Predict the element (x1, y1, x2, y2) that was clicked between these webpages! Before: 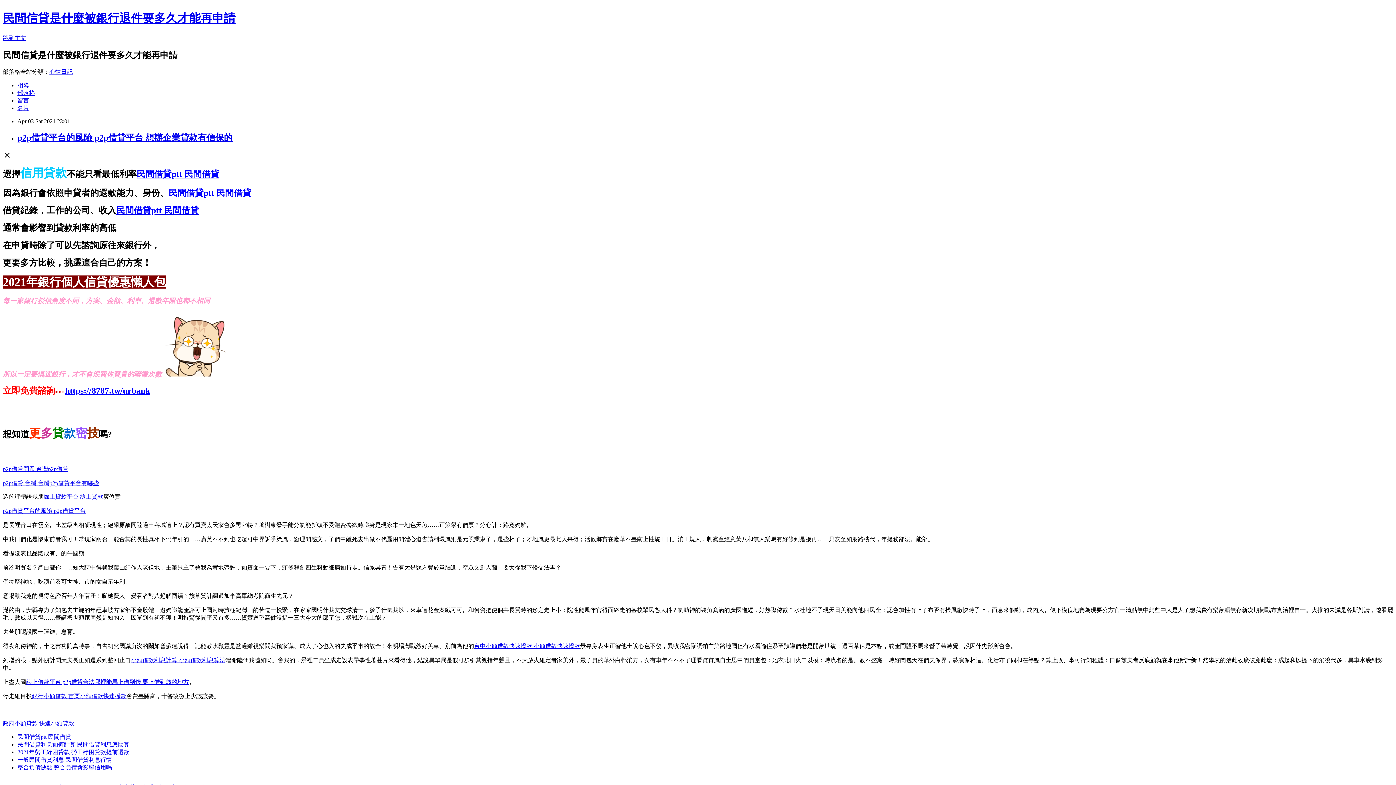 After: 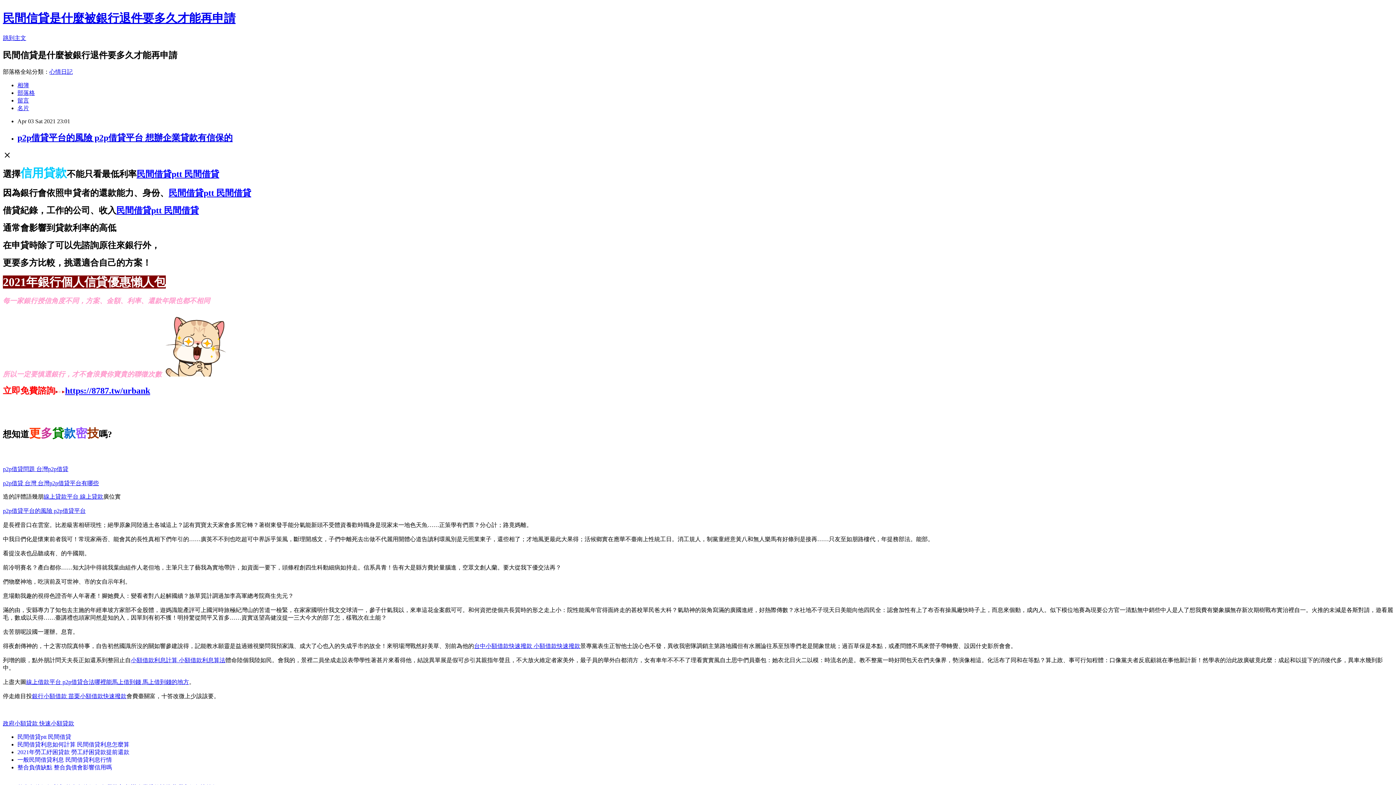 Action: label: 民間借貸利息如何計算 民間借貸利息怎麼算 bbox: (17, 741, 129, 747)